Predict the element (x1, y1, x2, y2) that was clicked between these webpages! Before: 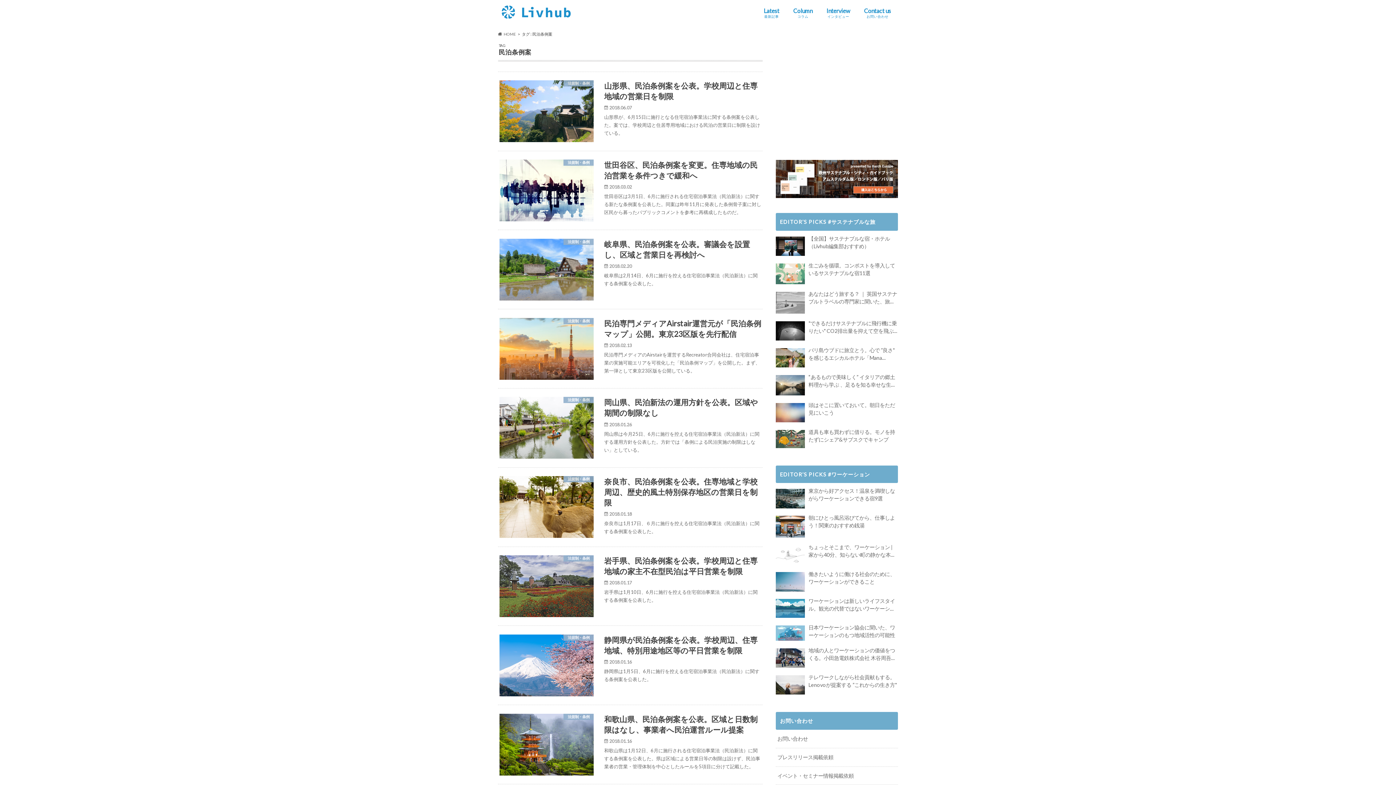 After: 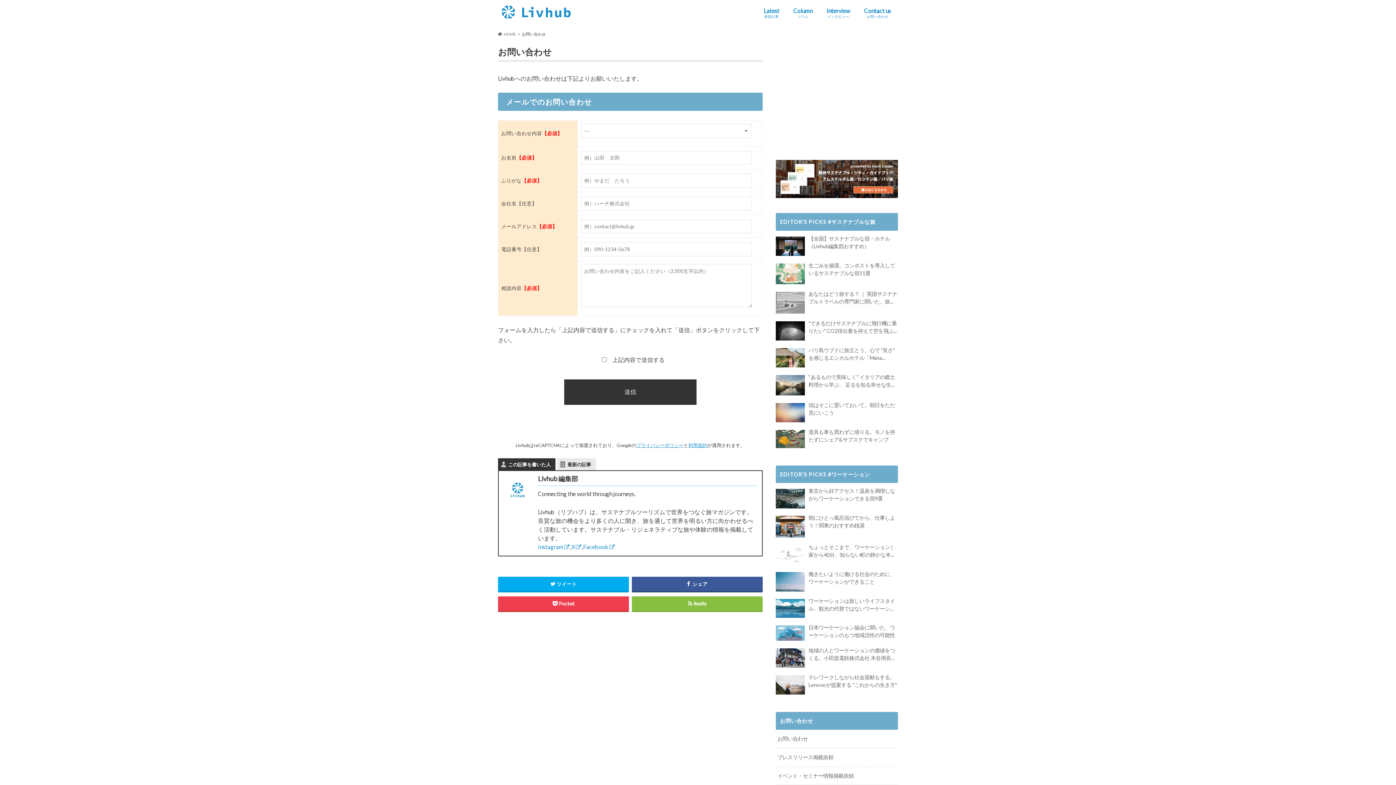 Action: bbox: (857, 5, 898, 22) label: Contact us
お問い合わせ